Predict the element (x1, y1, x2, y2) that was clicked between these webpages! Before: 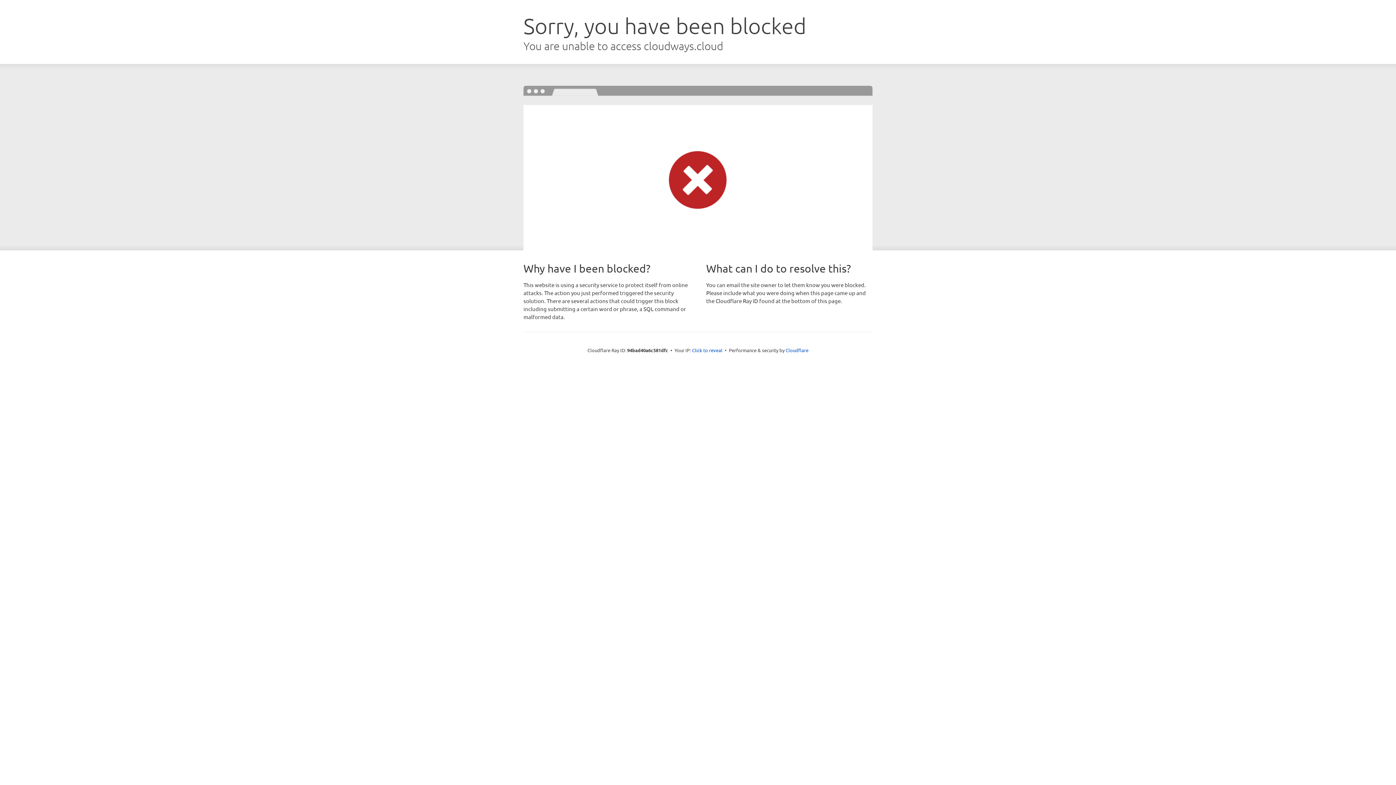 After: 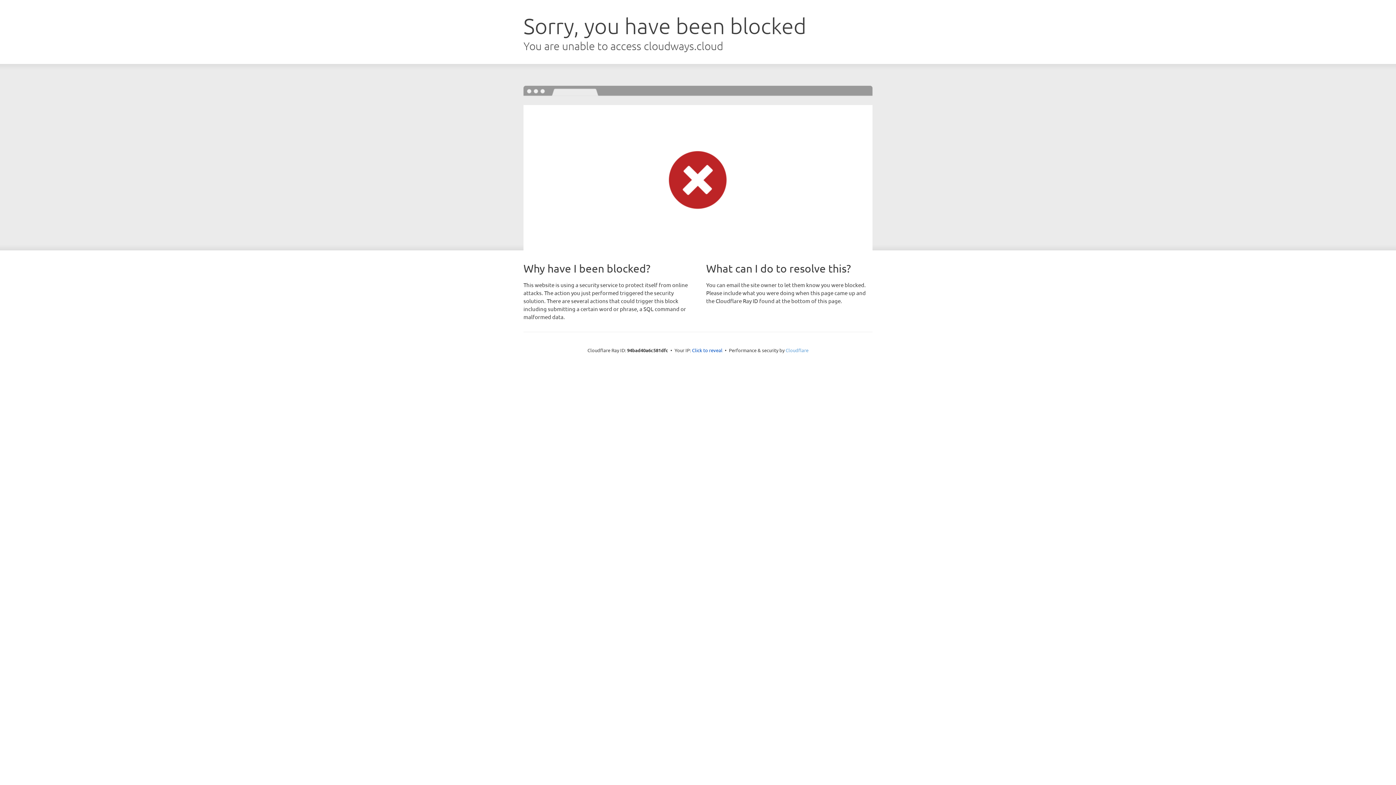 Action: label: Cloudflare bbox: (785, 347, 808, 353)